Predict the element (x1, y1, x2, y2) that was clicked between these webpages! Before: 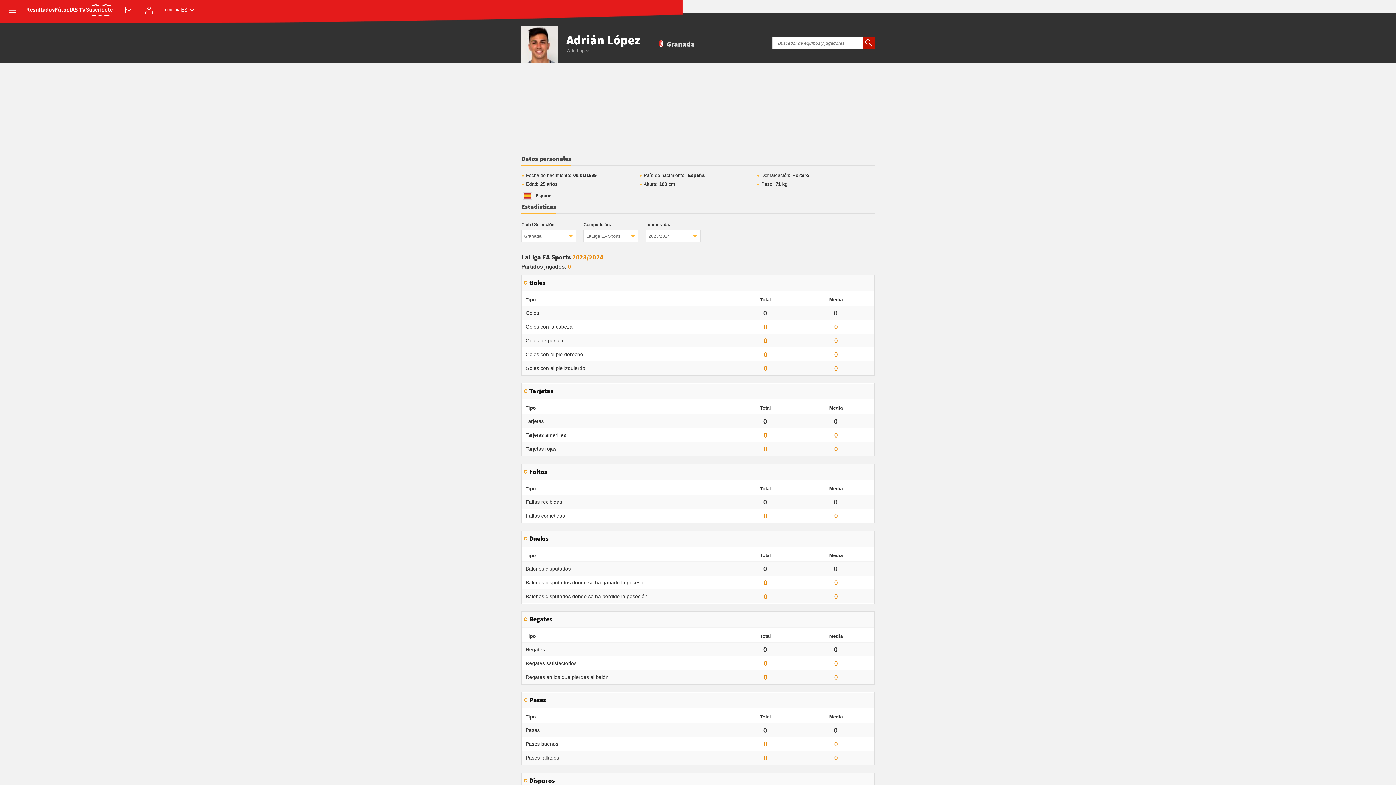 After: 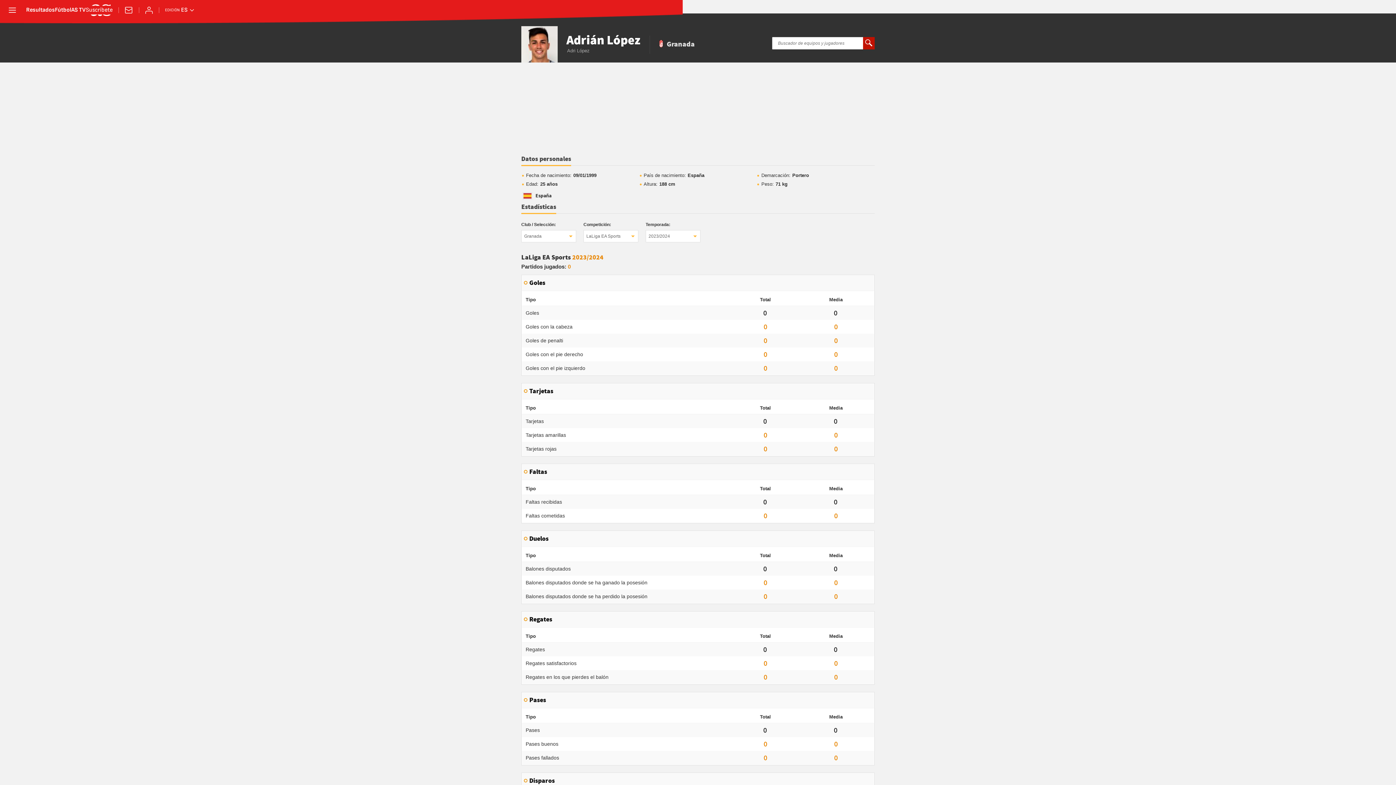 Action: bbox: (865, 39, 872, 47)